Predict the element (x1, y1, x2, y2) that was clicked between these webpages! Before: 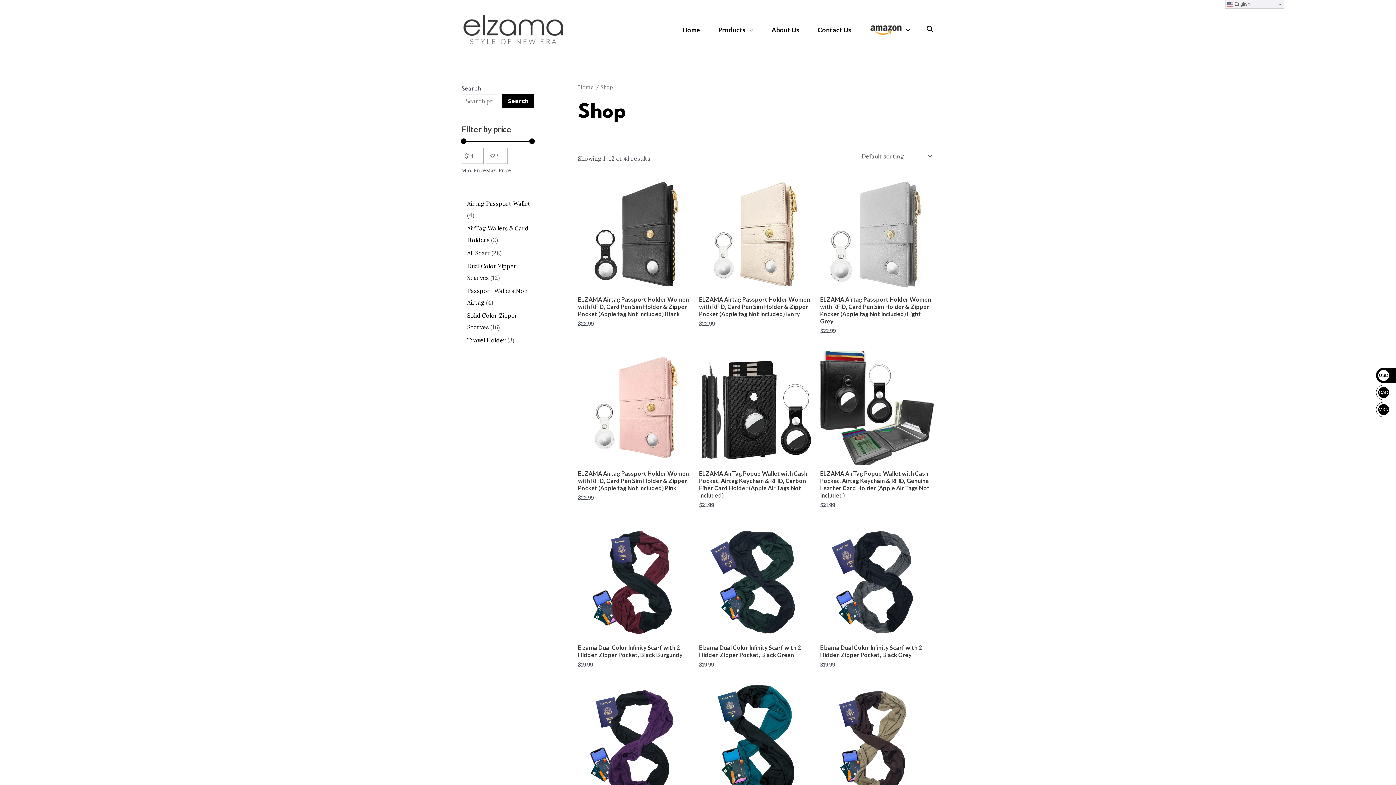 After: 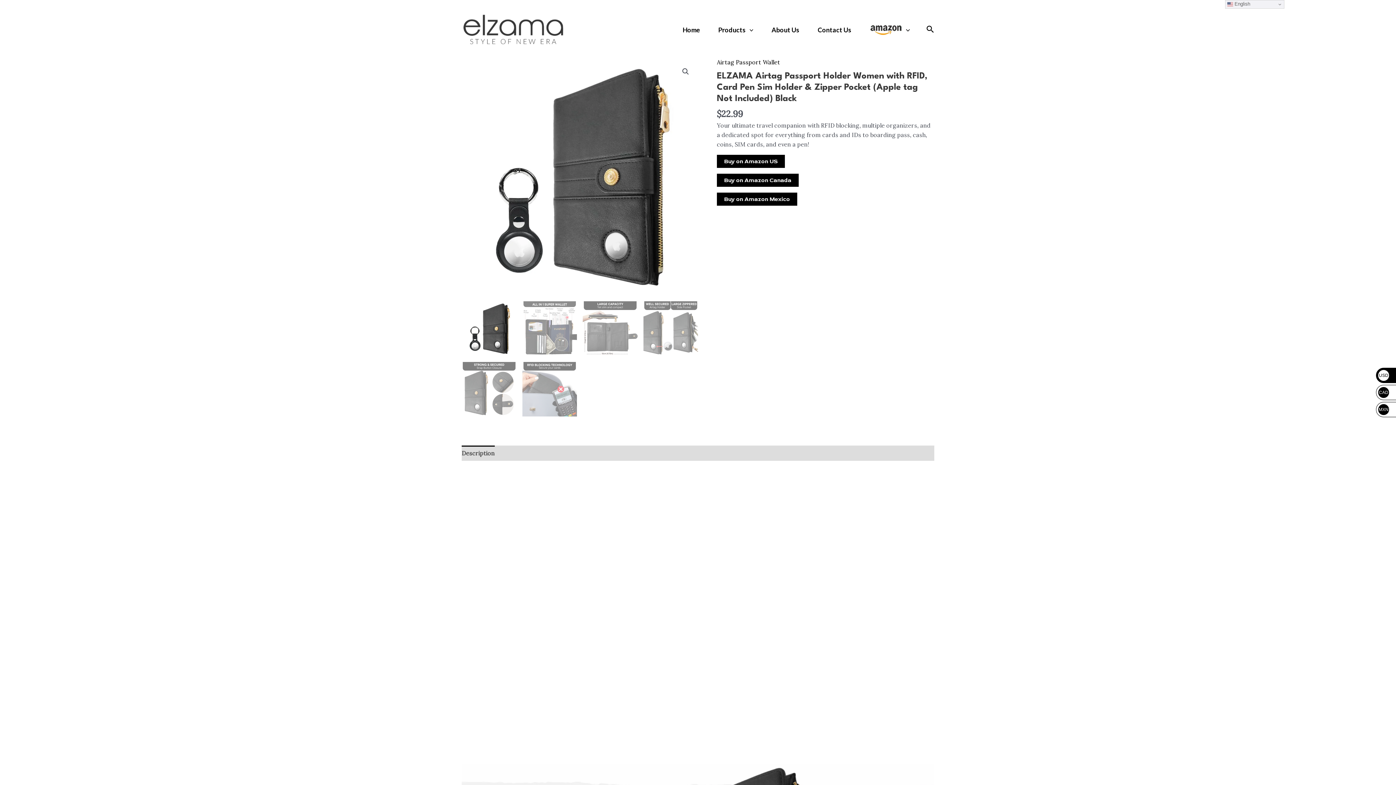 Action: bbox: (578, 295, 692, 320) label: ELZAMA Airtag Passport Holder Women with RFID, Card Pen Sim Holder & Zipper Pocket (Apple tag Not Included) Black